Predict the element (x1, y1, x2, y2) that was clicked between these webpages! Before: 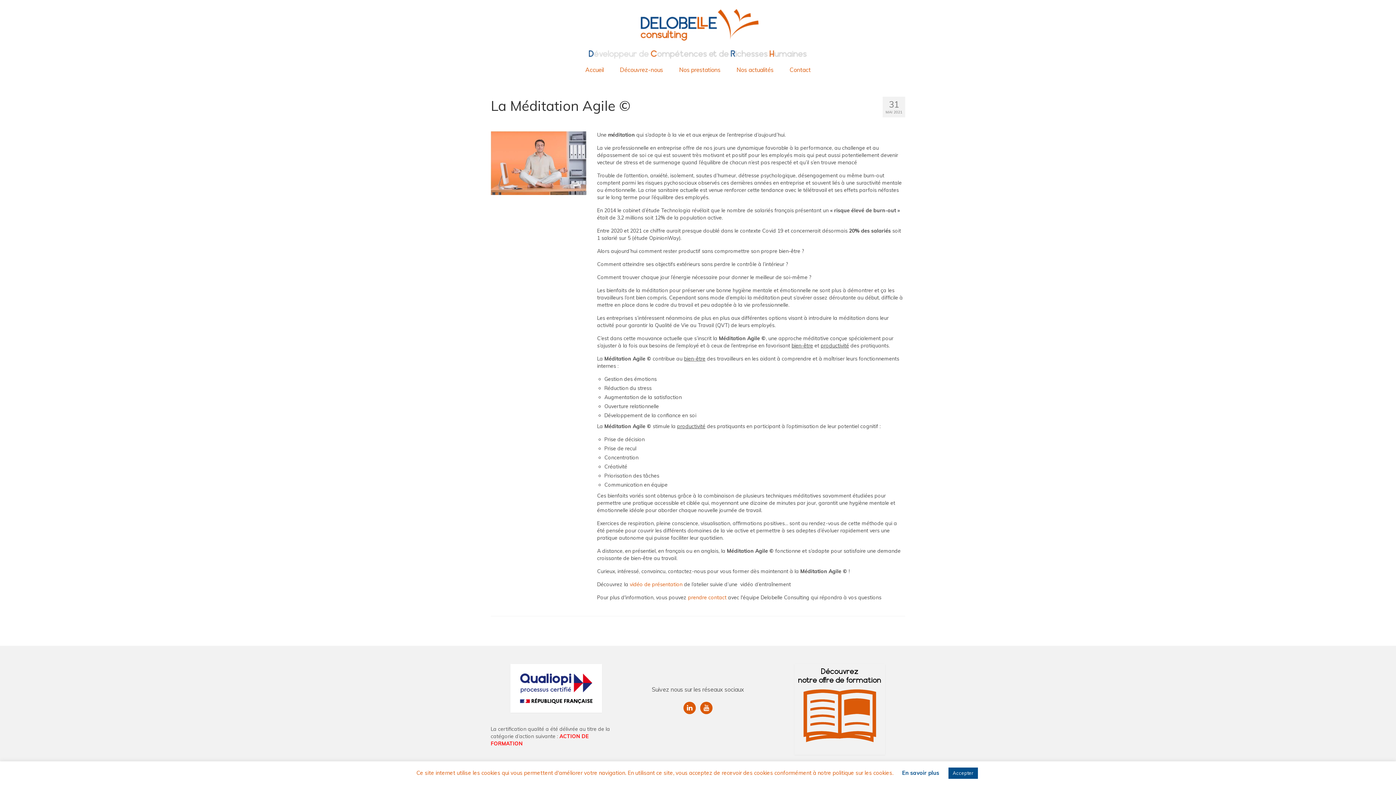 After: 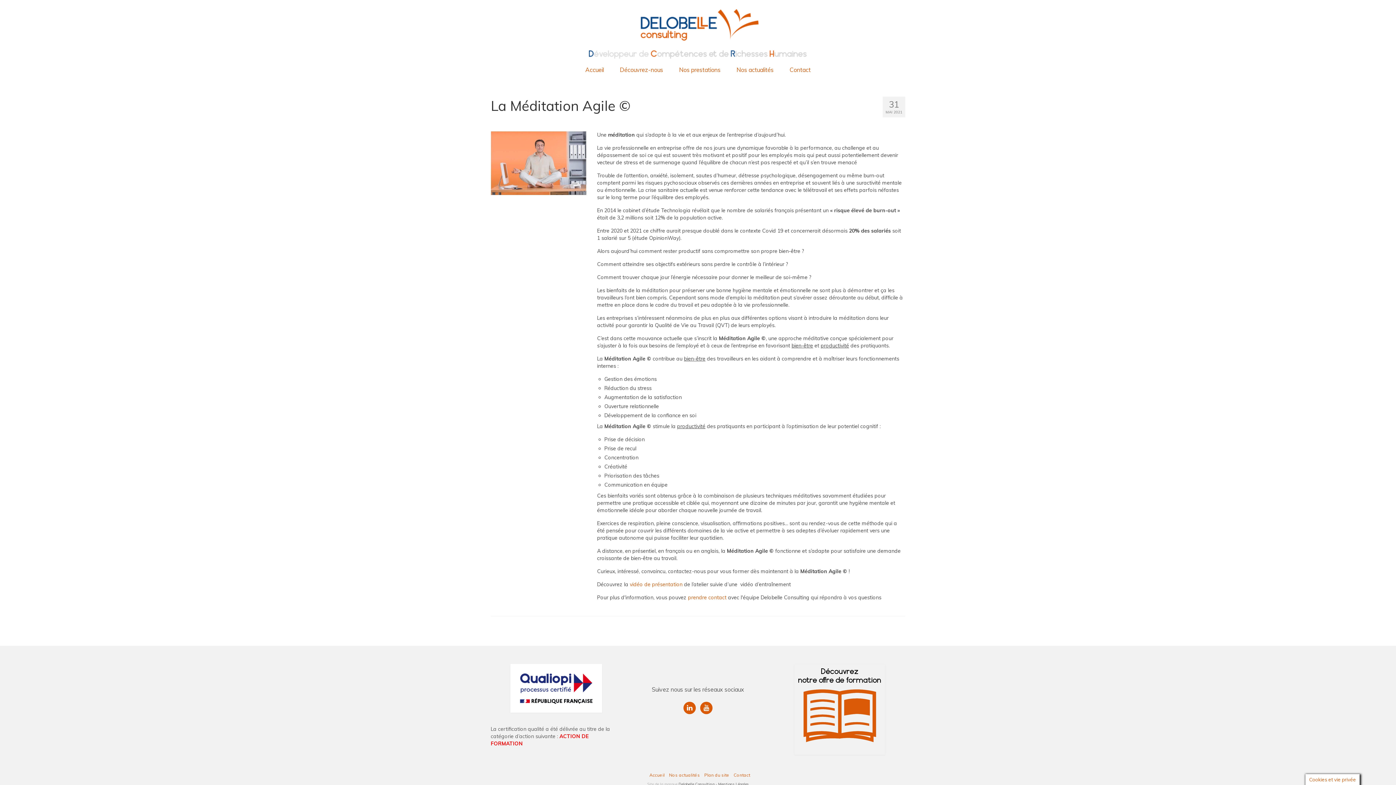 Action: bbox: (948, 768, 978, 779) label: Accepter